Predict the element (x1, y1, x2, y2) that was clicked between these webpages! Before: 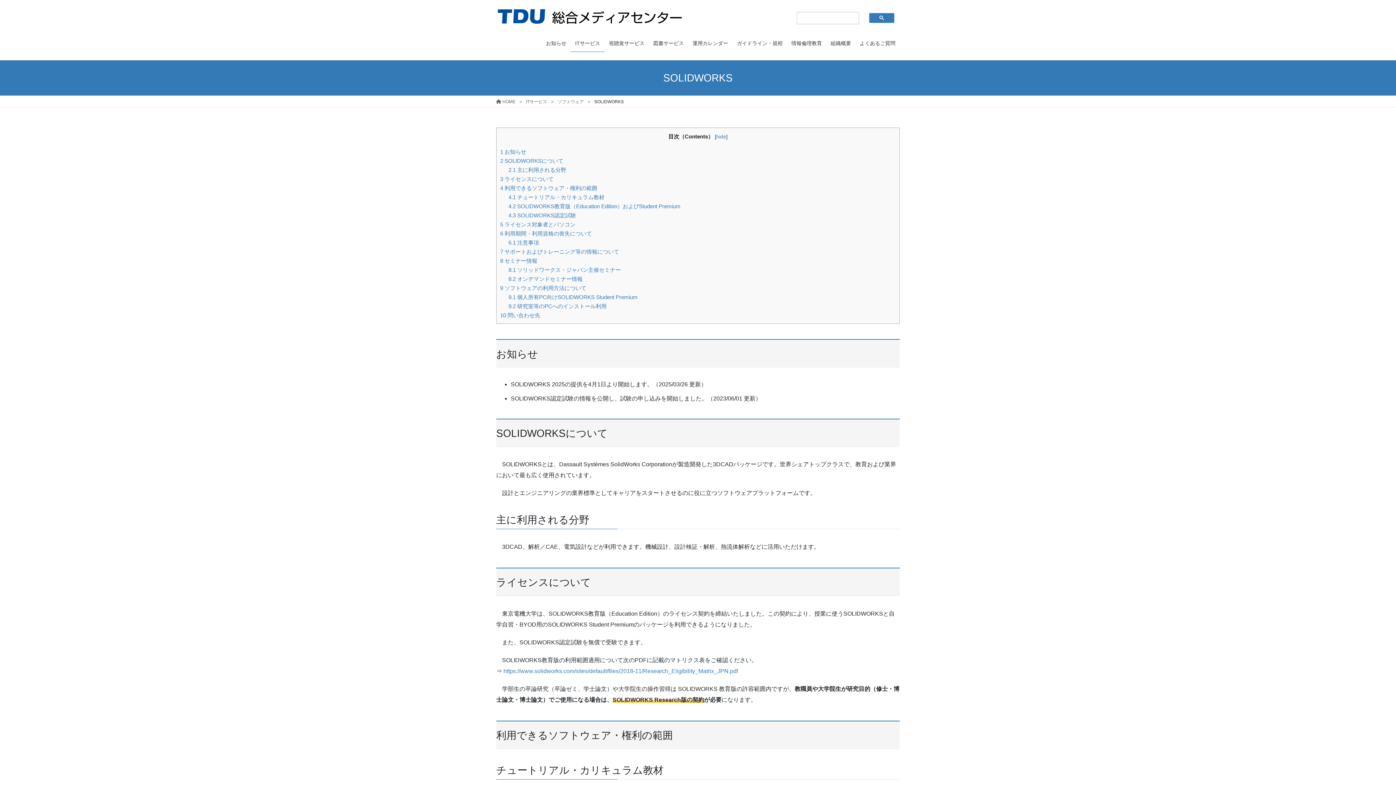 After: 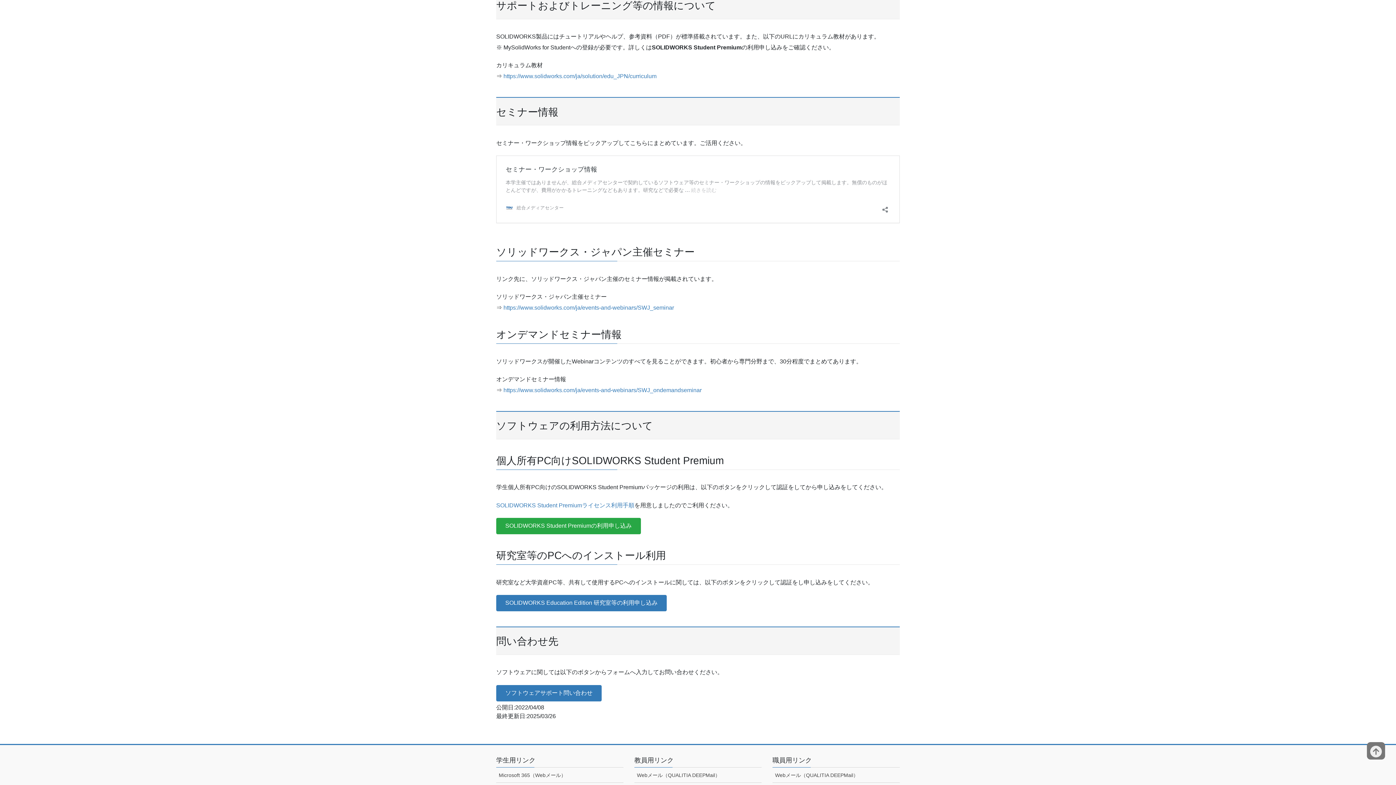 Action: bbox: (500, 248, 619, 255) label: 7 サポートおよびトレーニング等の情報について